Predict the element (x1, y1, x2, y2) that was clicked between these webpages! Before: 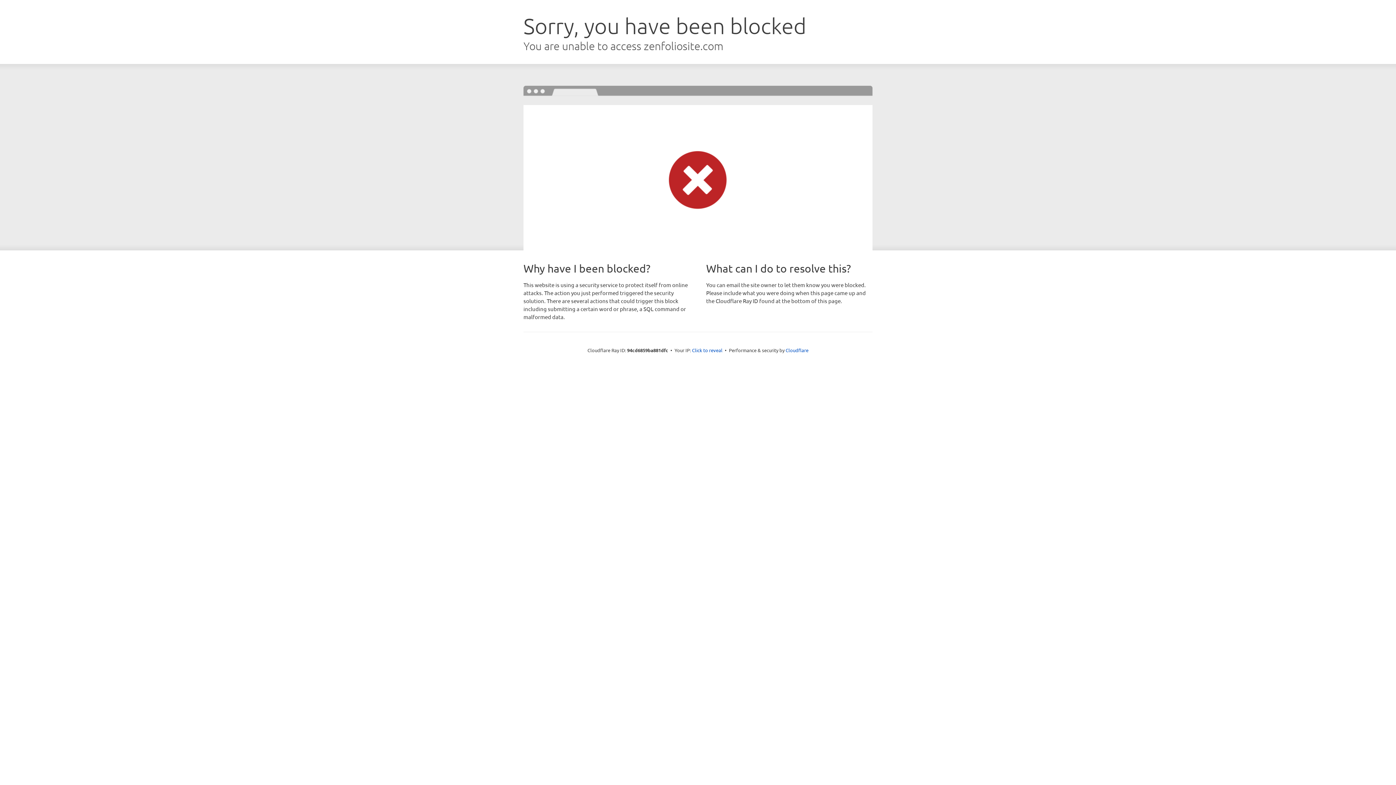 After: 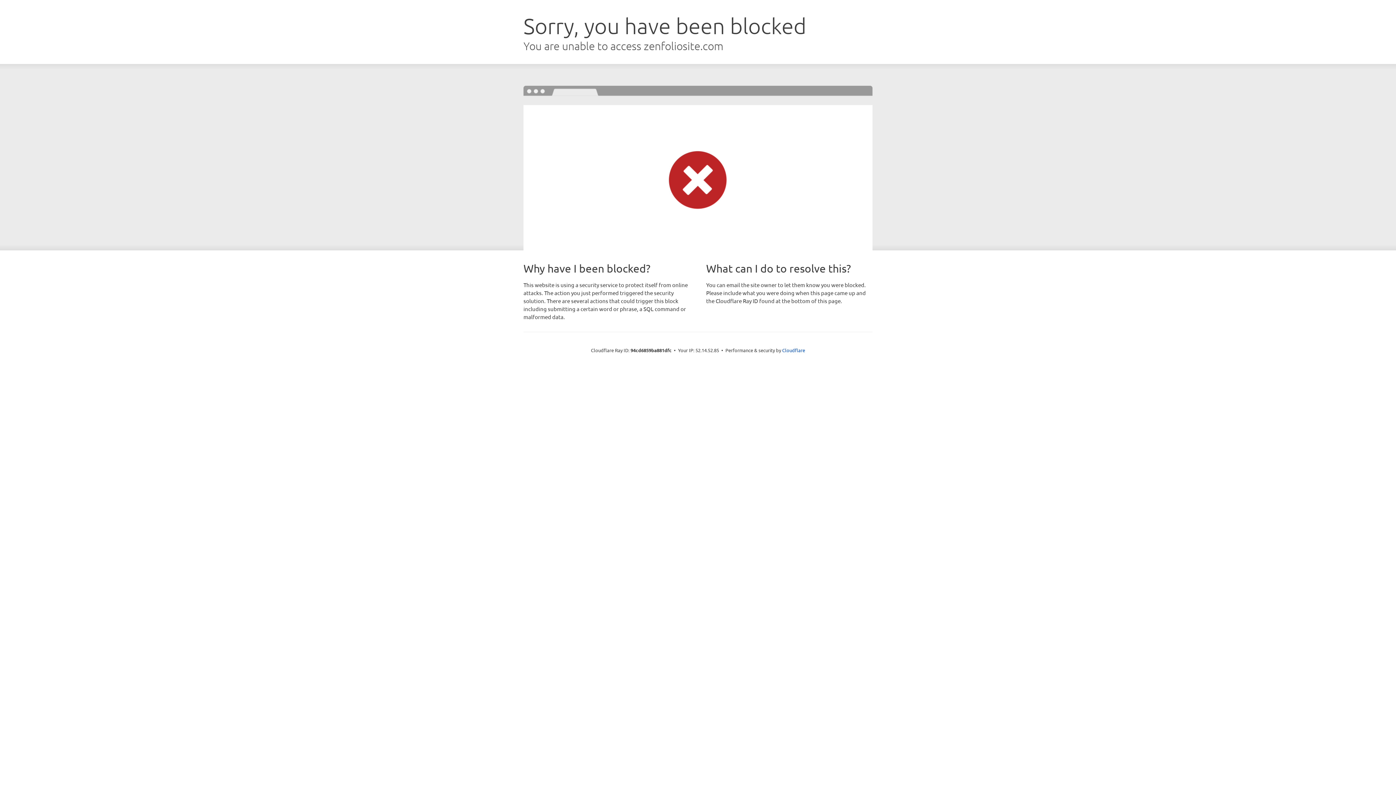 Action: label: Click to reveal bbox: (692, 346, 722, 353)